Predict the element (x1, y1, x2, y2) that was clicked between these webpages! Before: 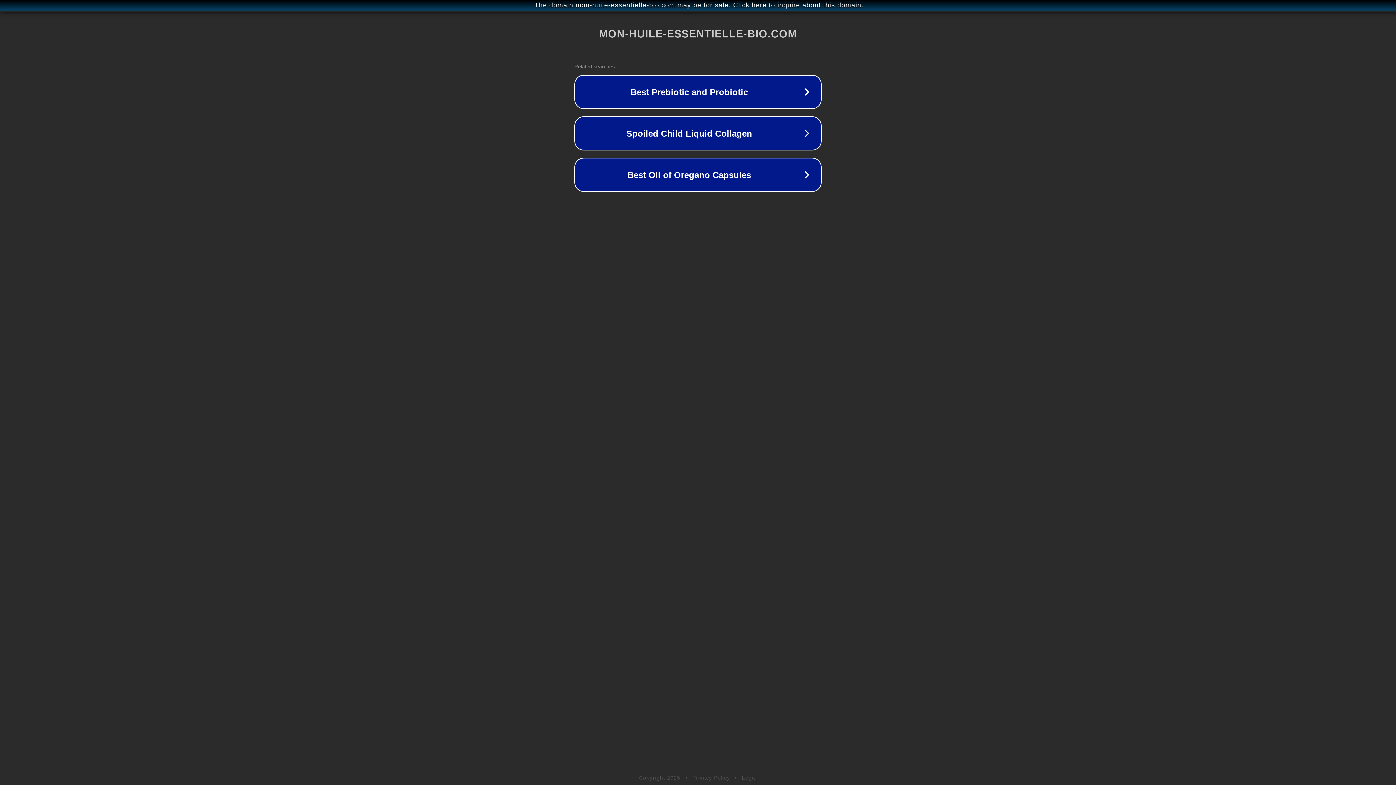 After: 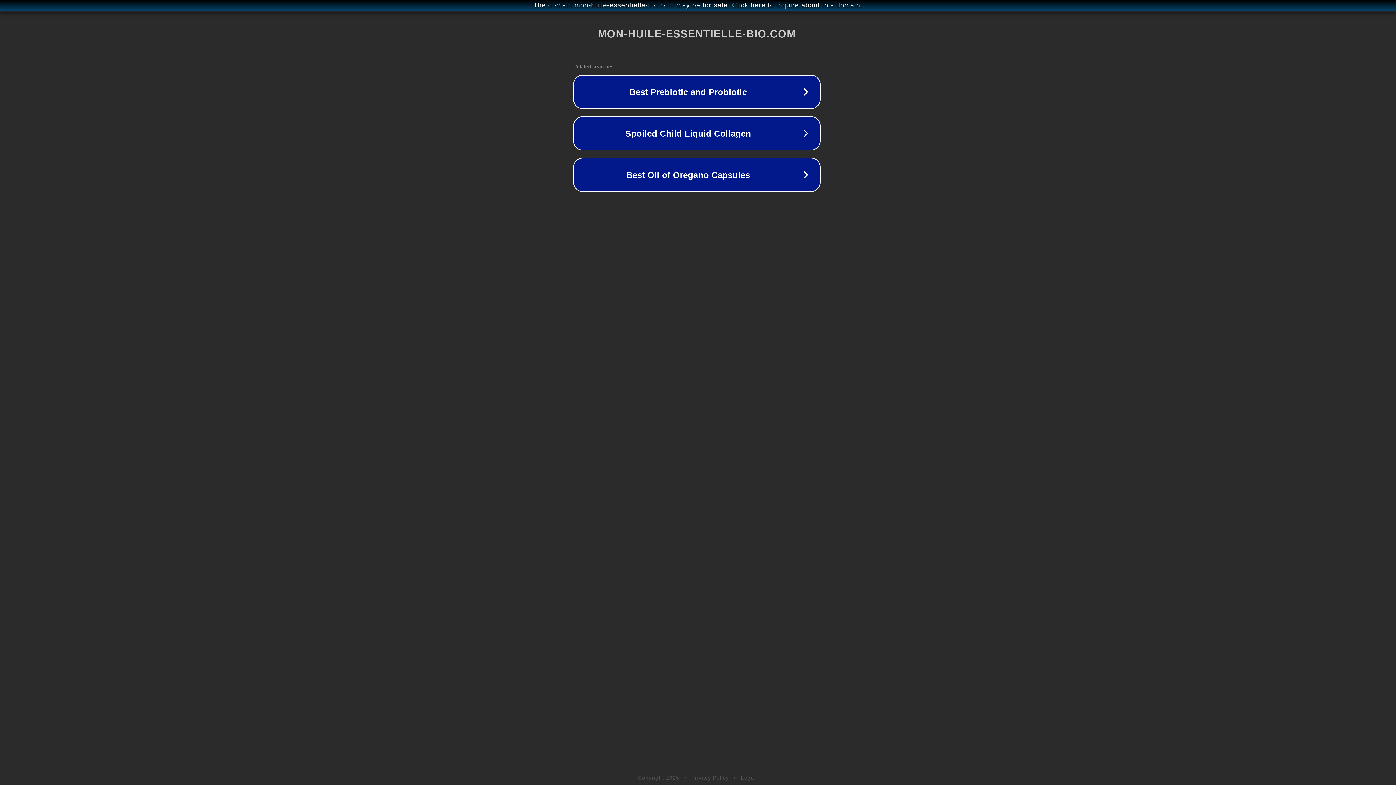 Action: label: The domain mon-huile-essentielle-bio.com may be for sale. Click here to inquire about this domain. bbox: (1, 1, 1397, 9)